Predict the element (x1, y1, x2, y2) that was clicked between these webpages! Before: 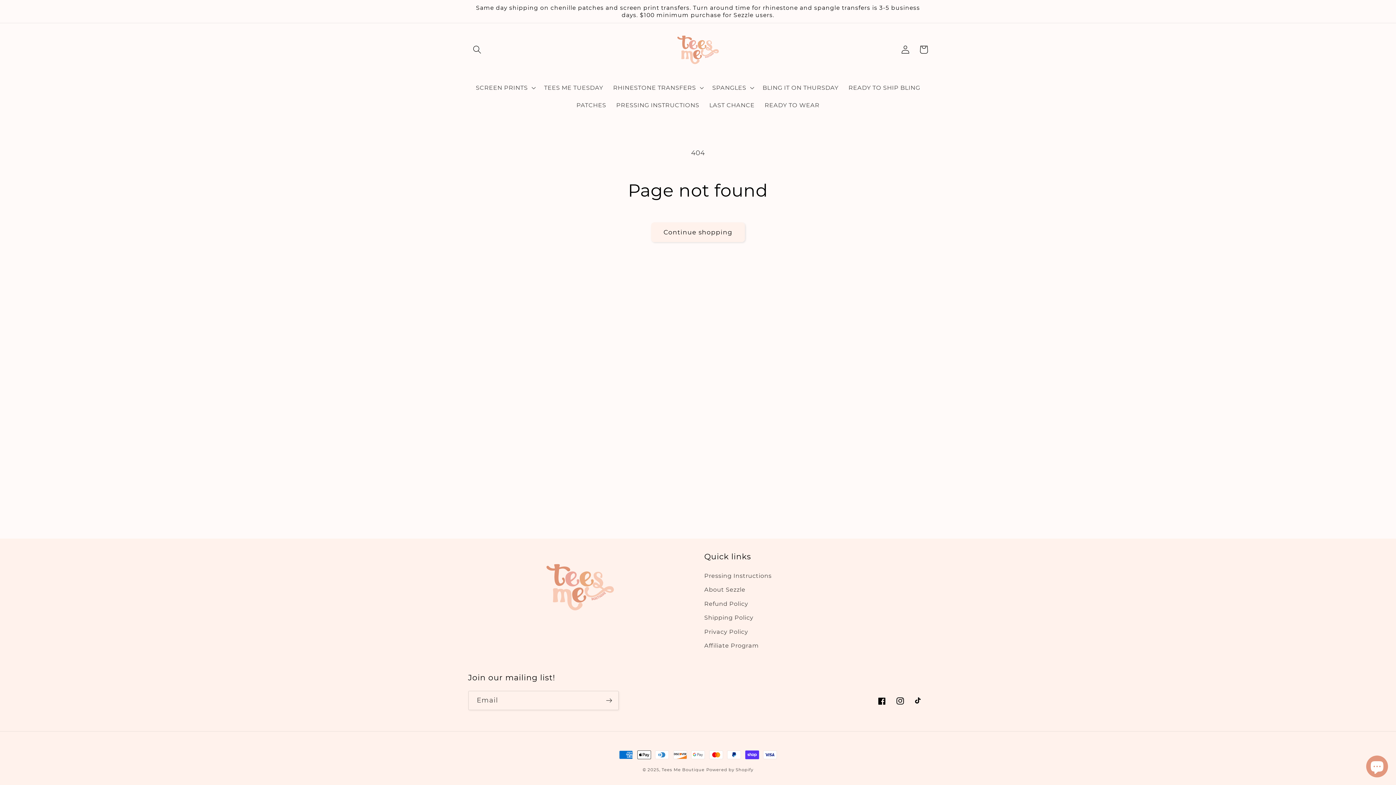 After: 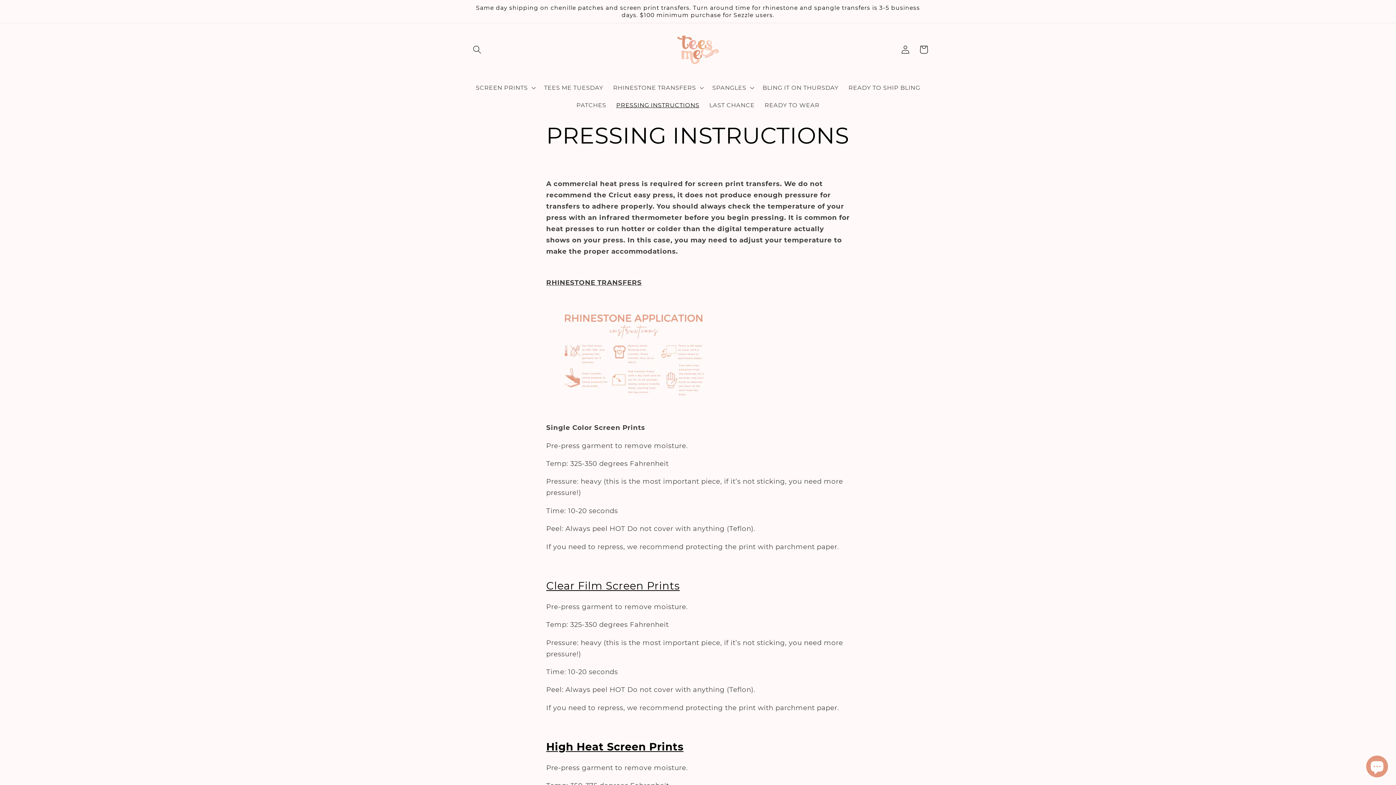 Action: bbox: (611, 96, 704, 113) label: PRESSING INSTRUCTIONS